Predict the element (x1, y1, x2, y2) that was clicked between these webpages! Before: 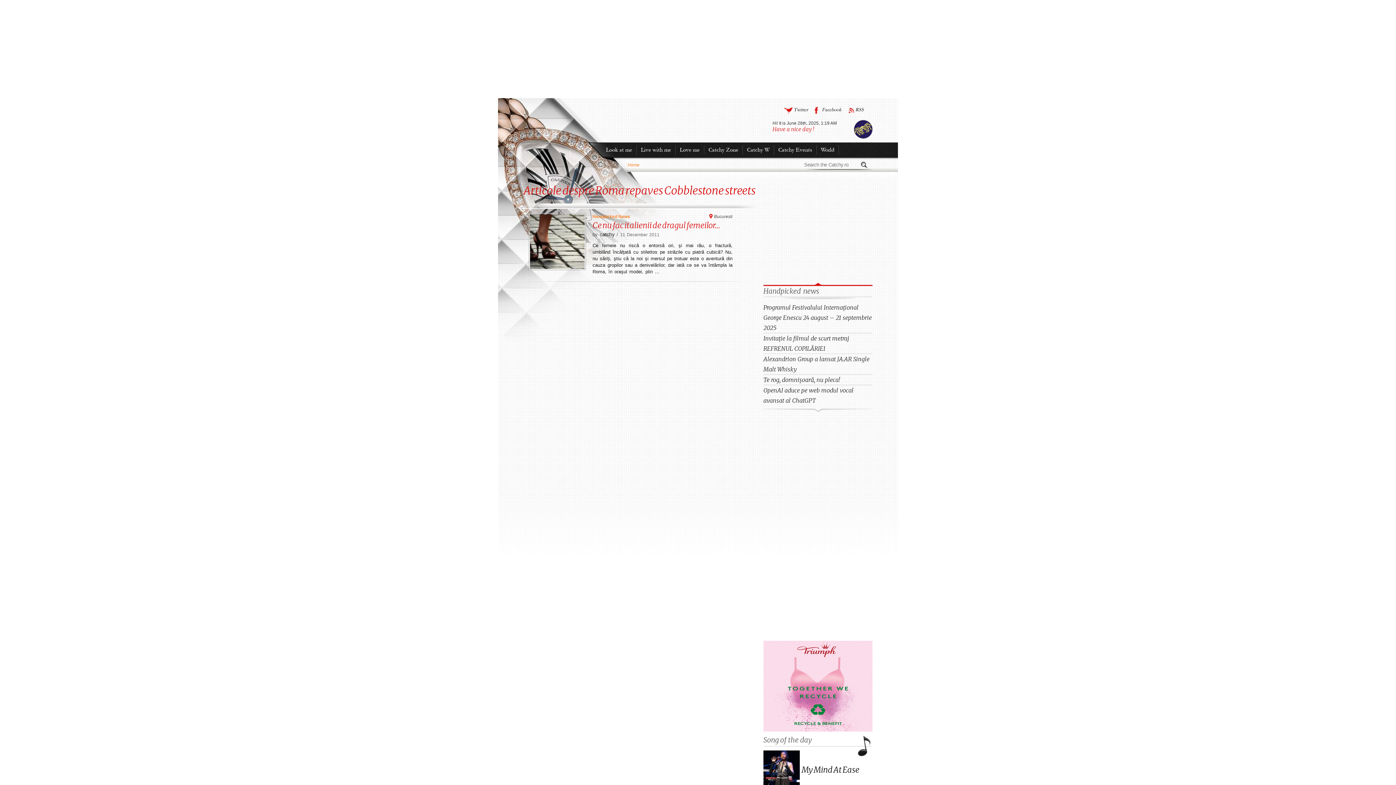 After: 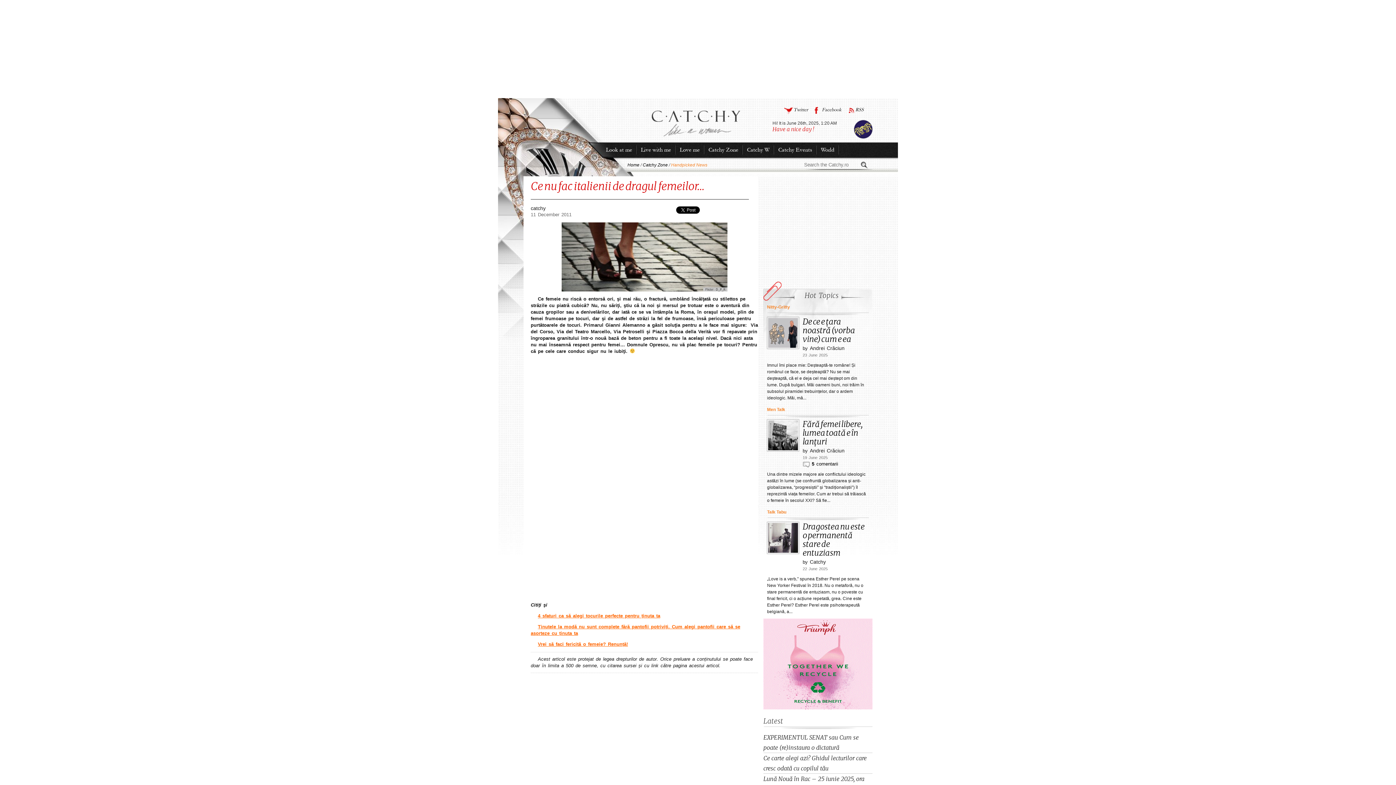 Action: bbox: (529, 266, 585, 271)